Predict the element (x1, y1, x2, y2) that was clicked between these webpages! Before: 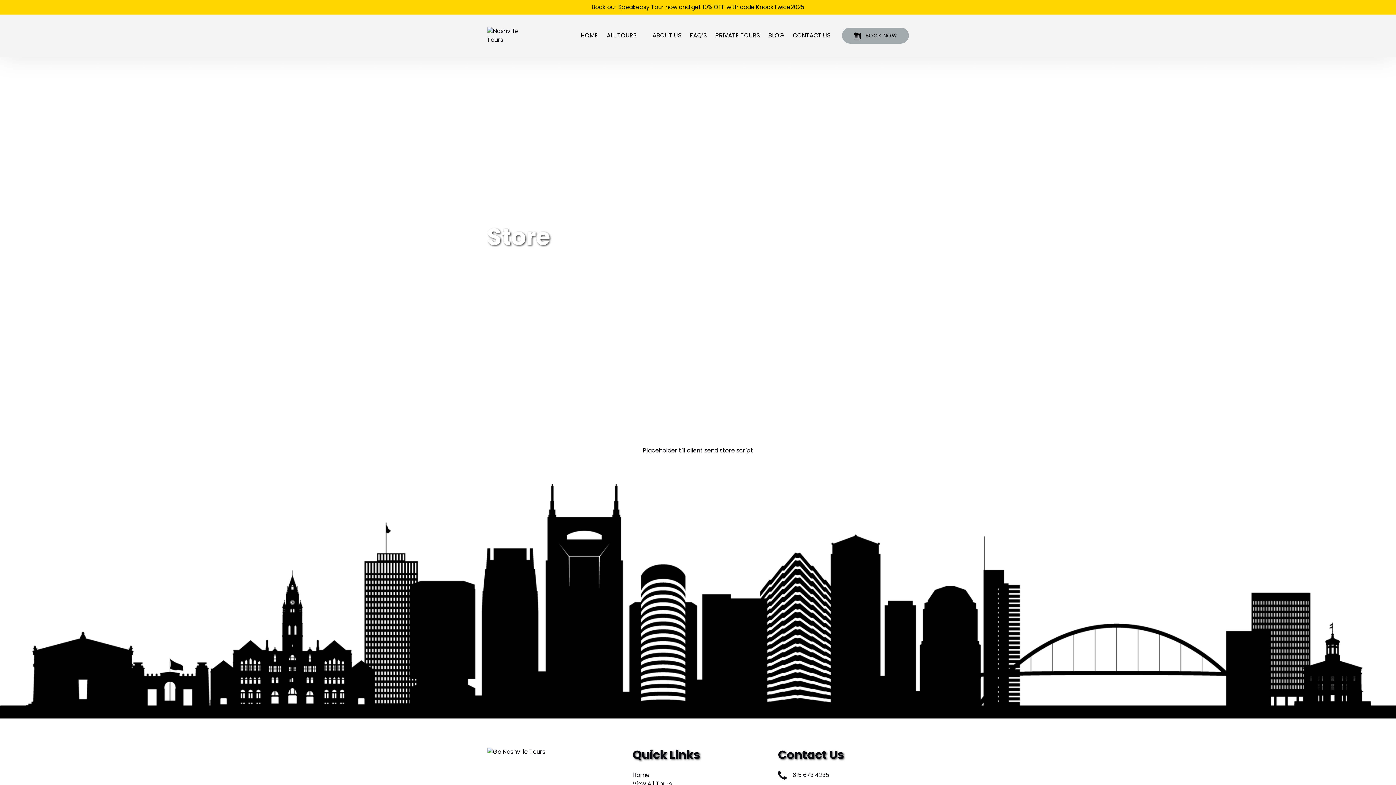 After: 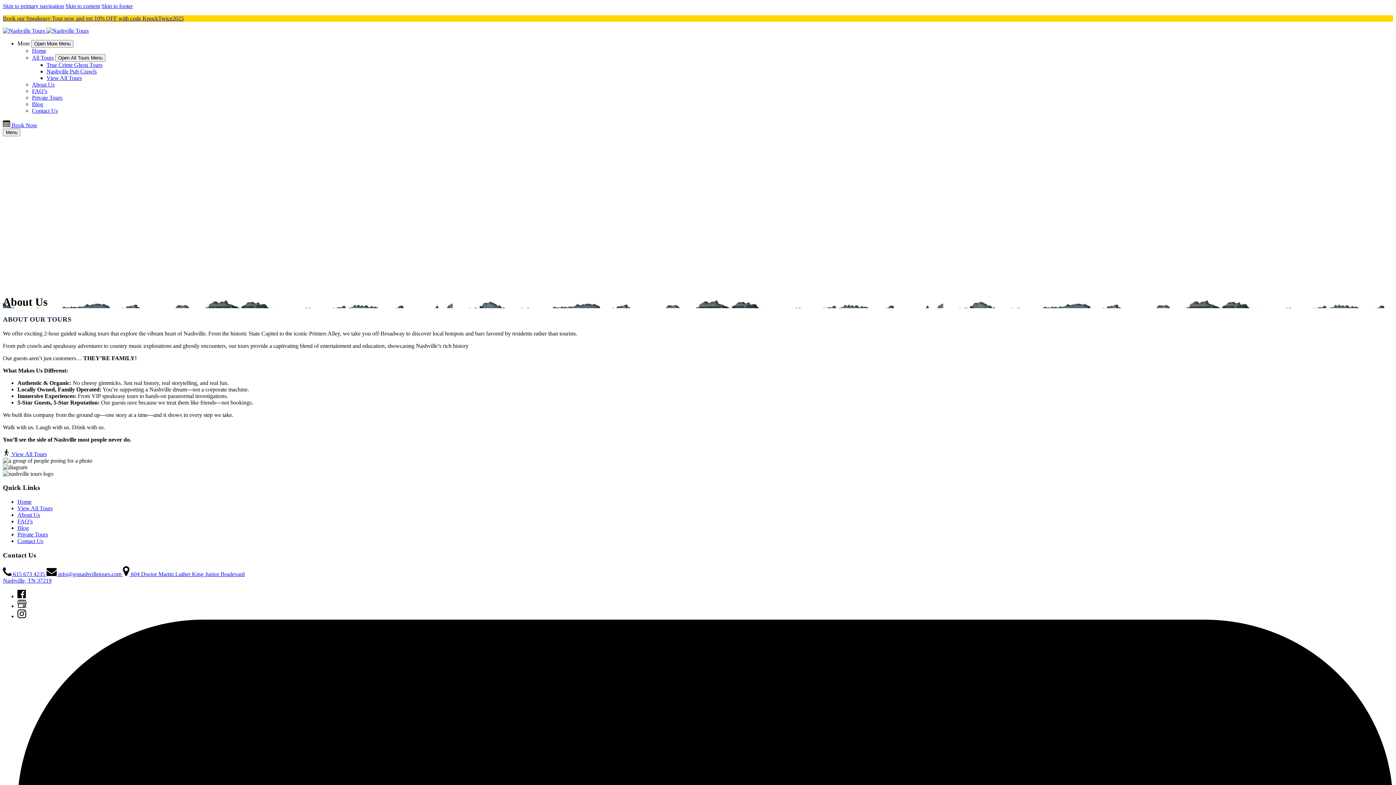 Action: label: ABOUT US bbox: (648, 24, 685, 46)